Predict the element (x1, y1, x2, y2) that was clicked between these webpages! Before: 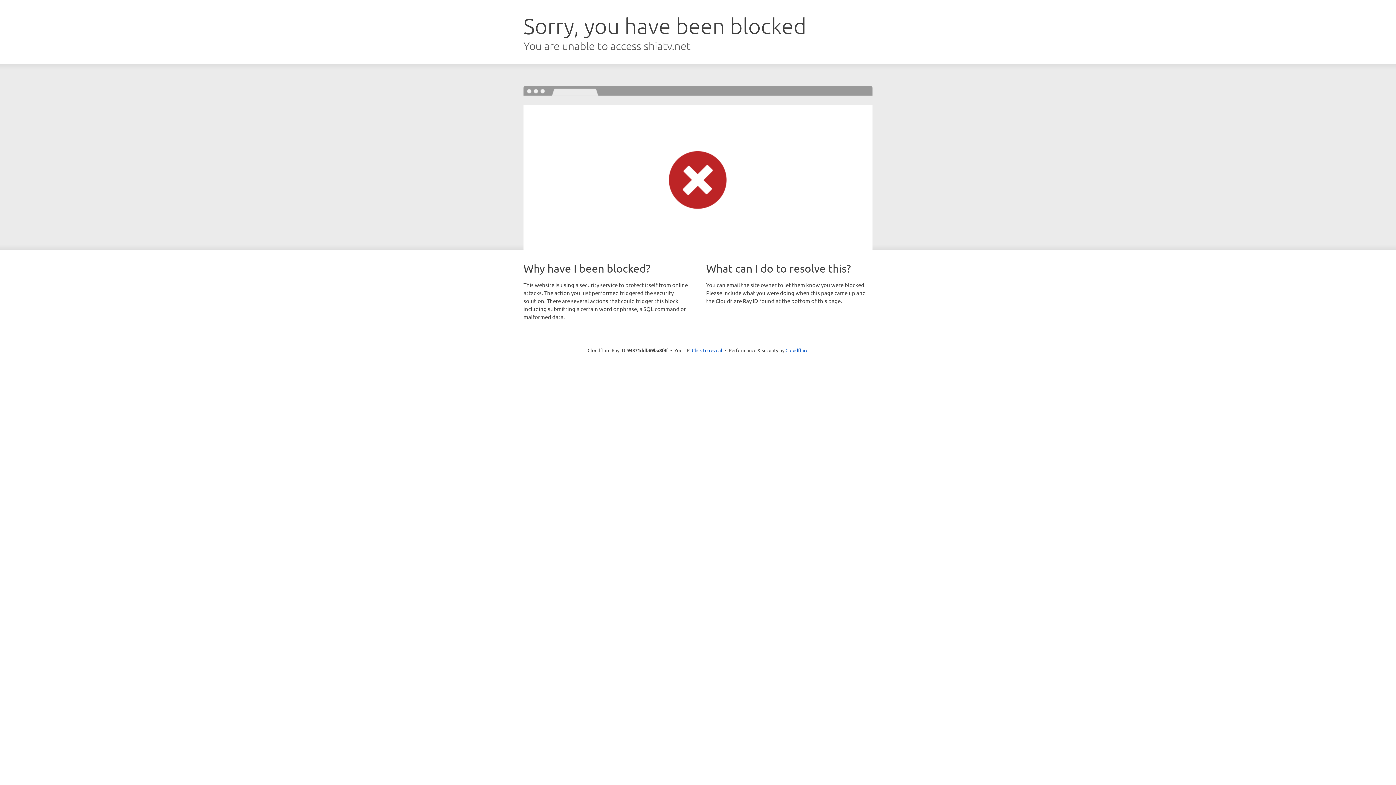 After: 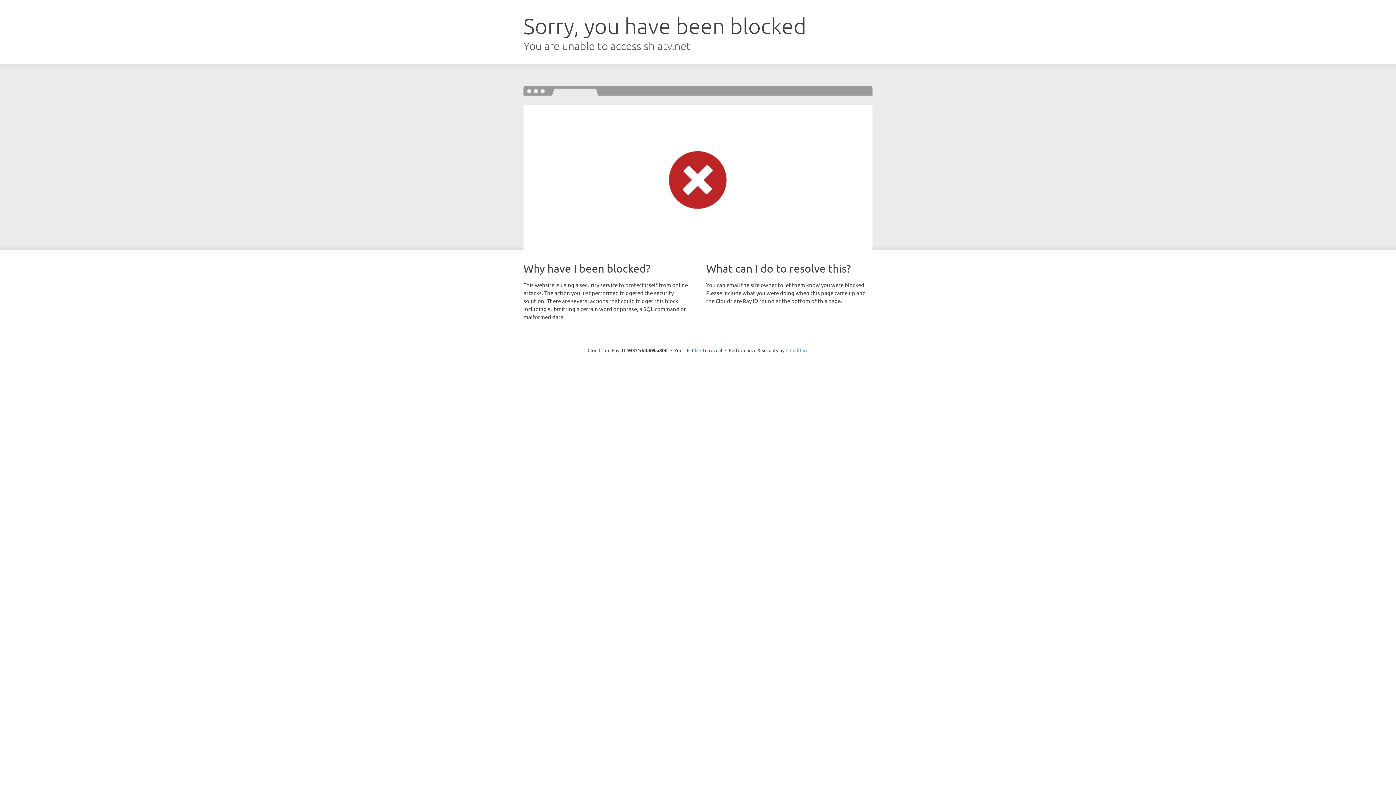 Action: bbox: (785, 347, 808, 353) label: Cloudflare